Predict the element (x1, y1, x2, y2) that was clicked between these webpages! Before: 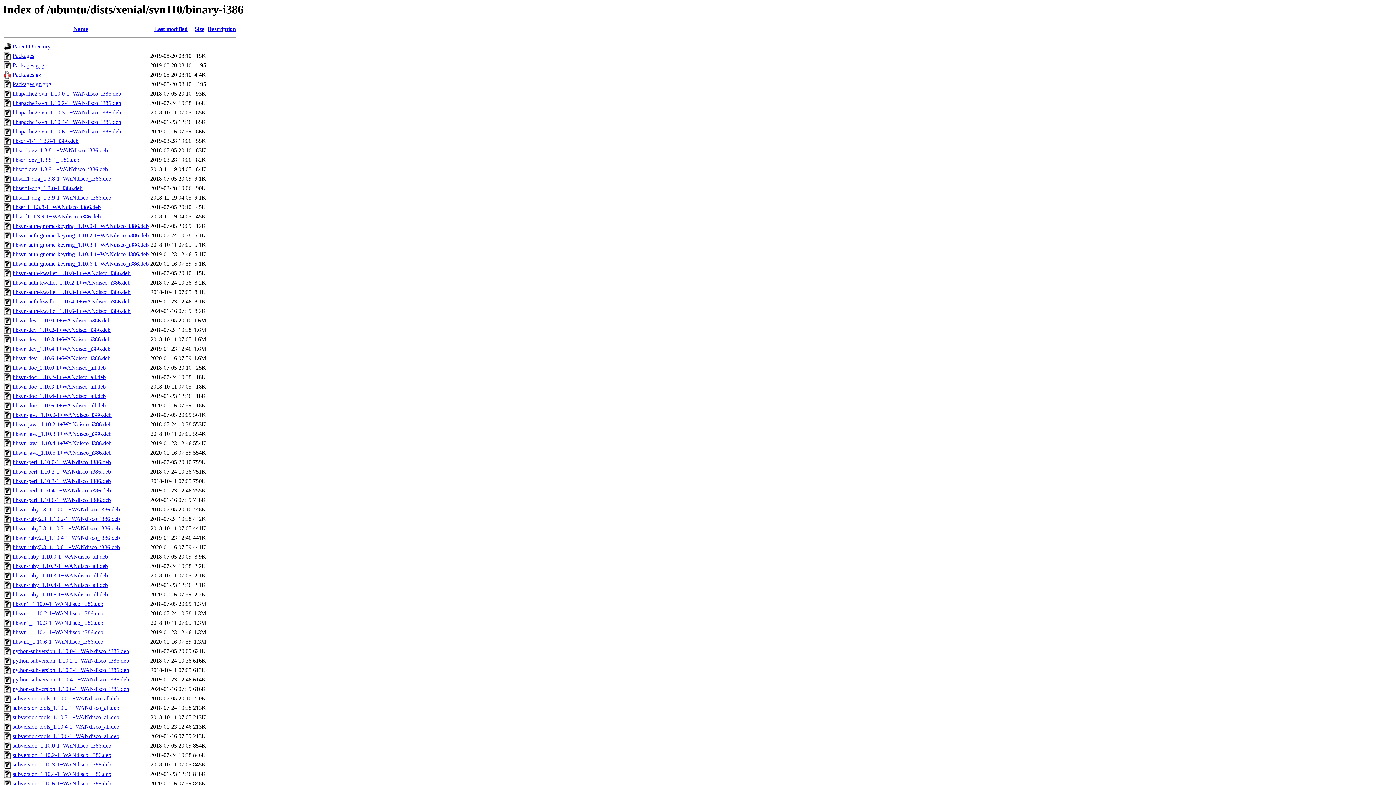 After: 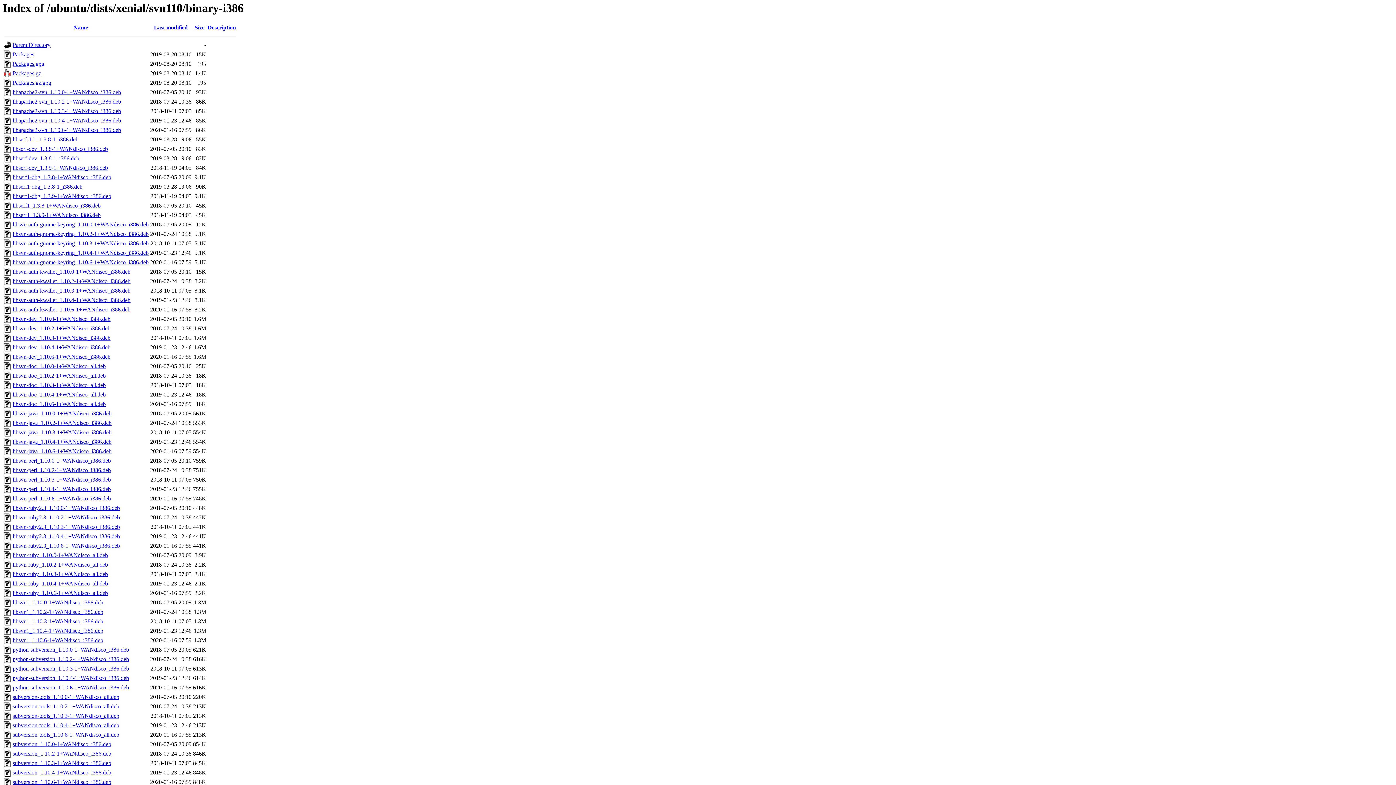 Action: bbox: (12, 780, 111, 787) label: subversion_1.10.6-1+WANdisco_i386.deb